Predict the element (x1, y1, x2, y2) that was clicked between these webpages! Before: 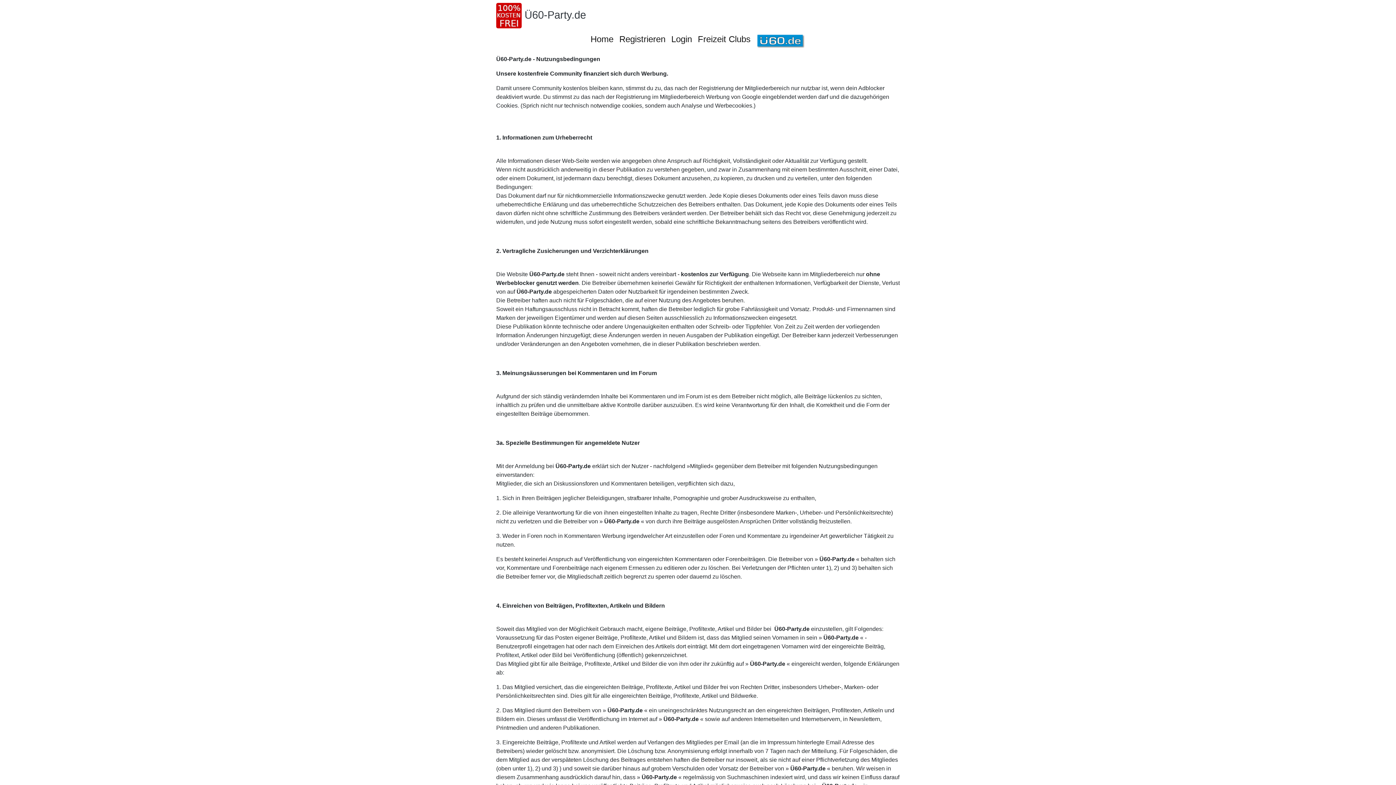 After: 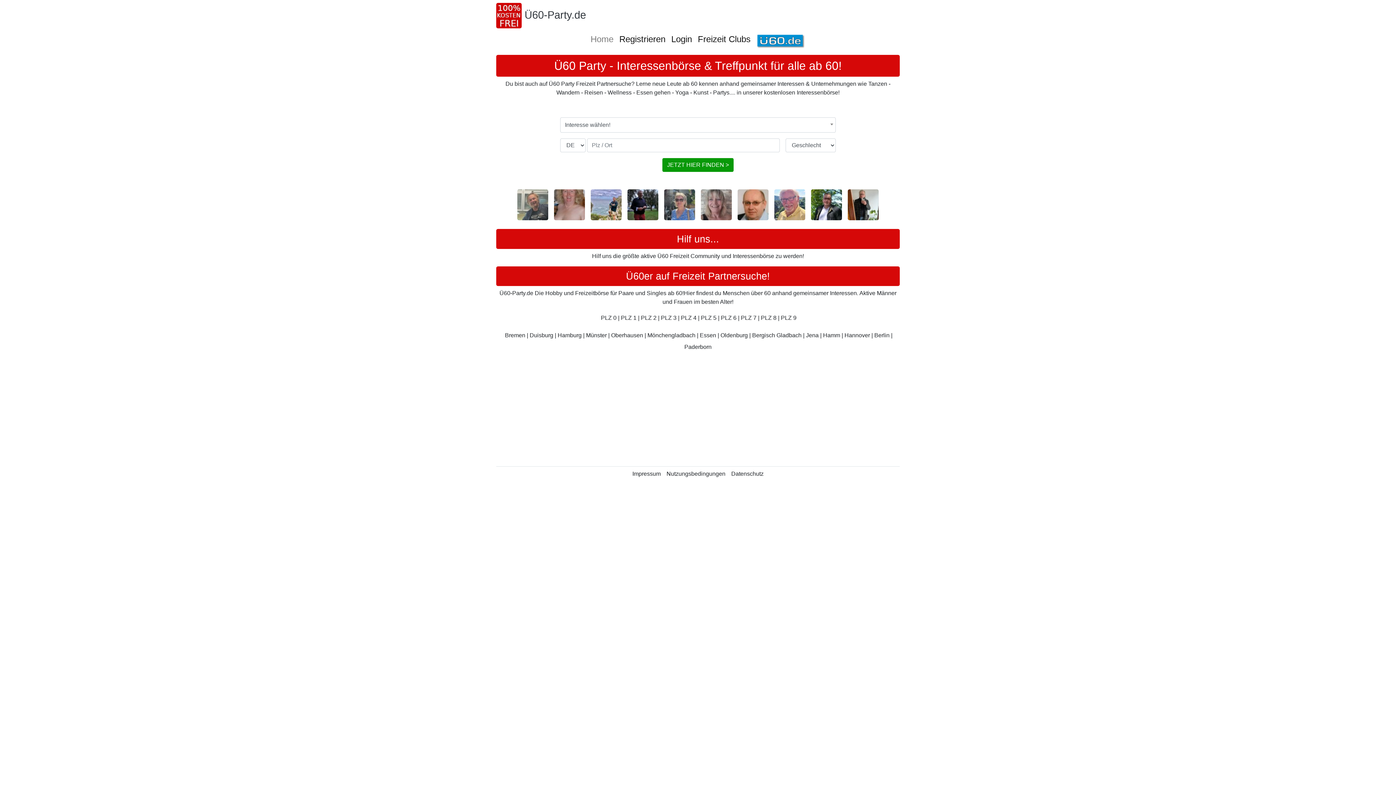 Action: bbox: (496, 12, 524, 18)